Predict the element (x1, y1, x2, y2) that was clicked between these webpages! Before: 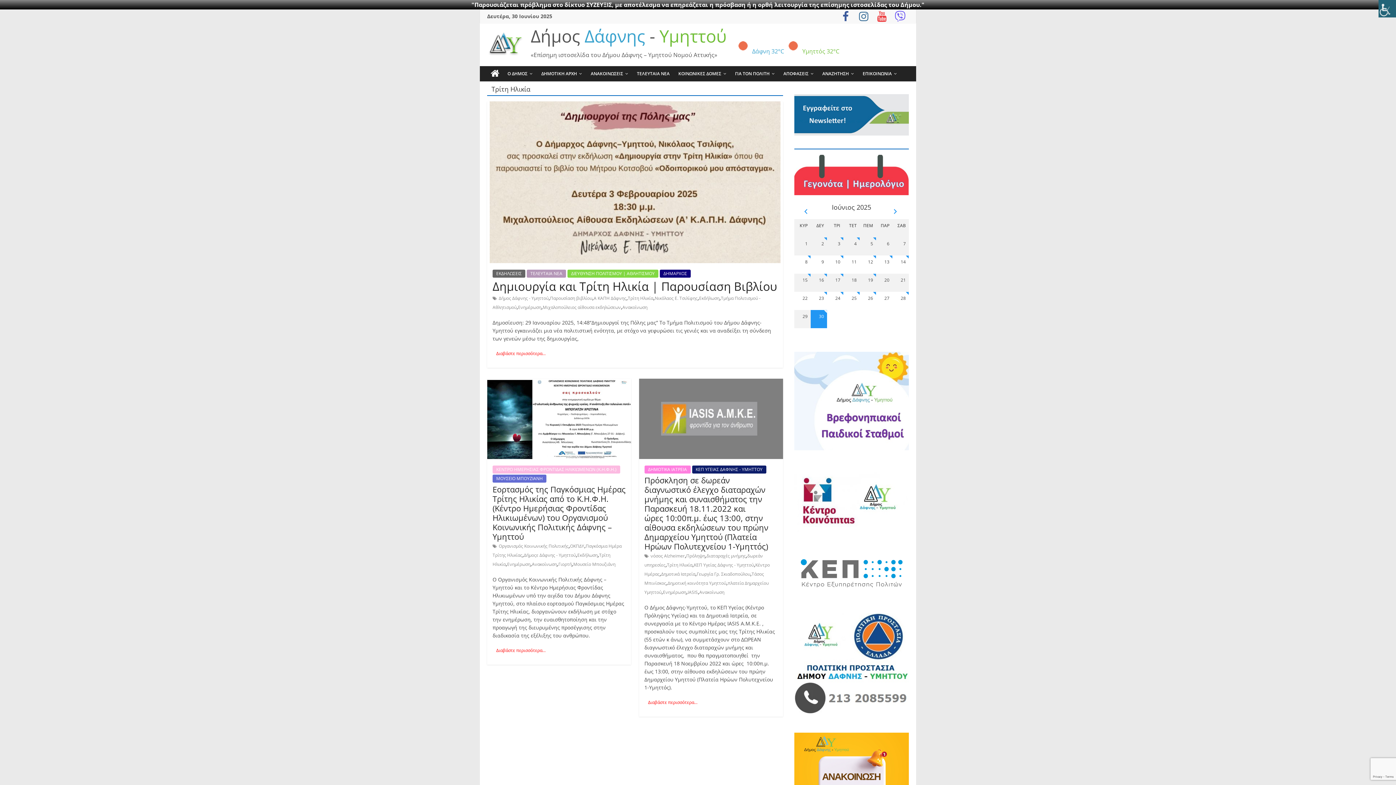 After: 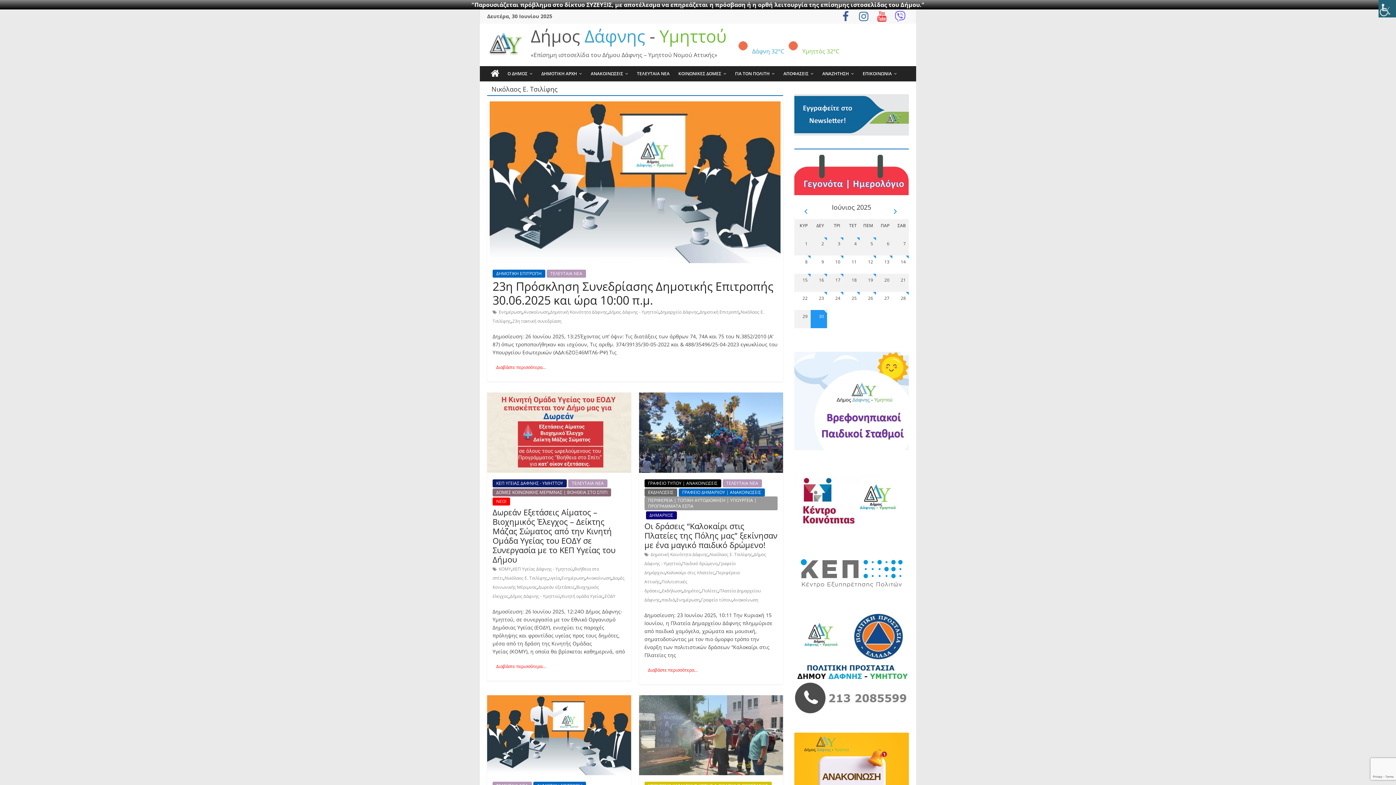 Action: label: Νικόλαος Ε. Τσιλίφης bbox: (654, 295, 697, 301)